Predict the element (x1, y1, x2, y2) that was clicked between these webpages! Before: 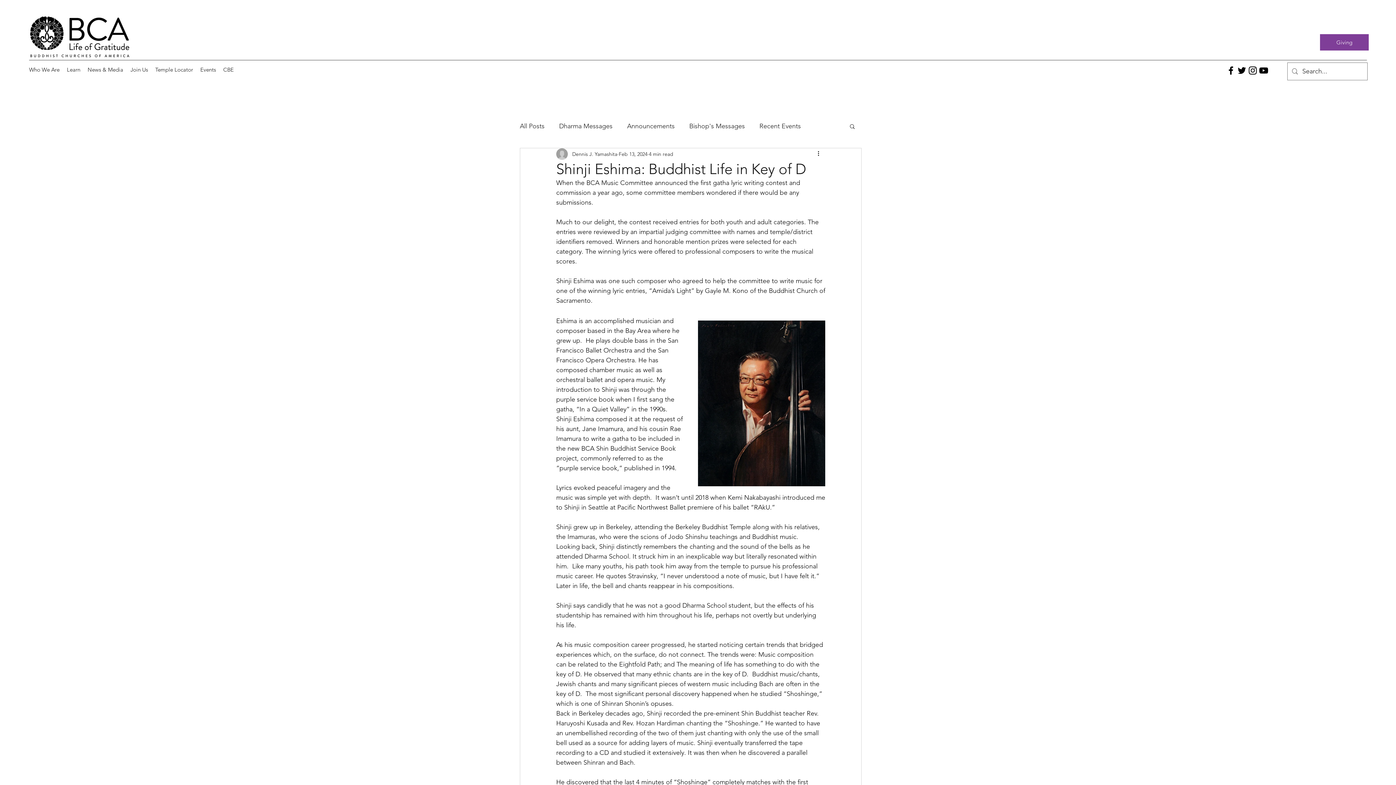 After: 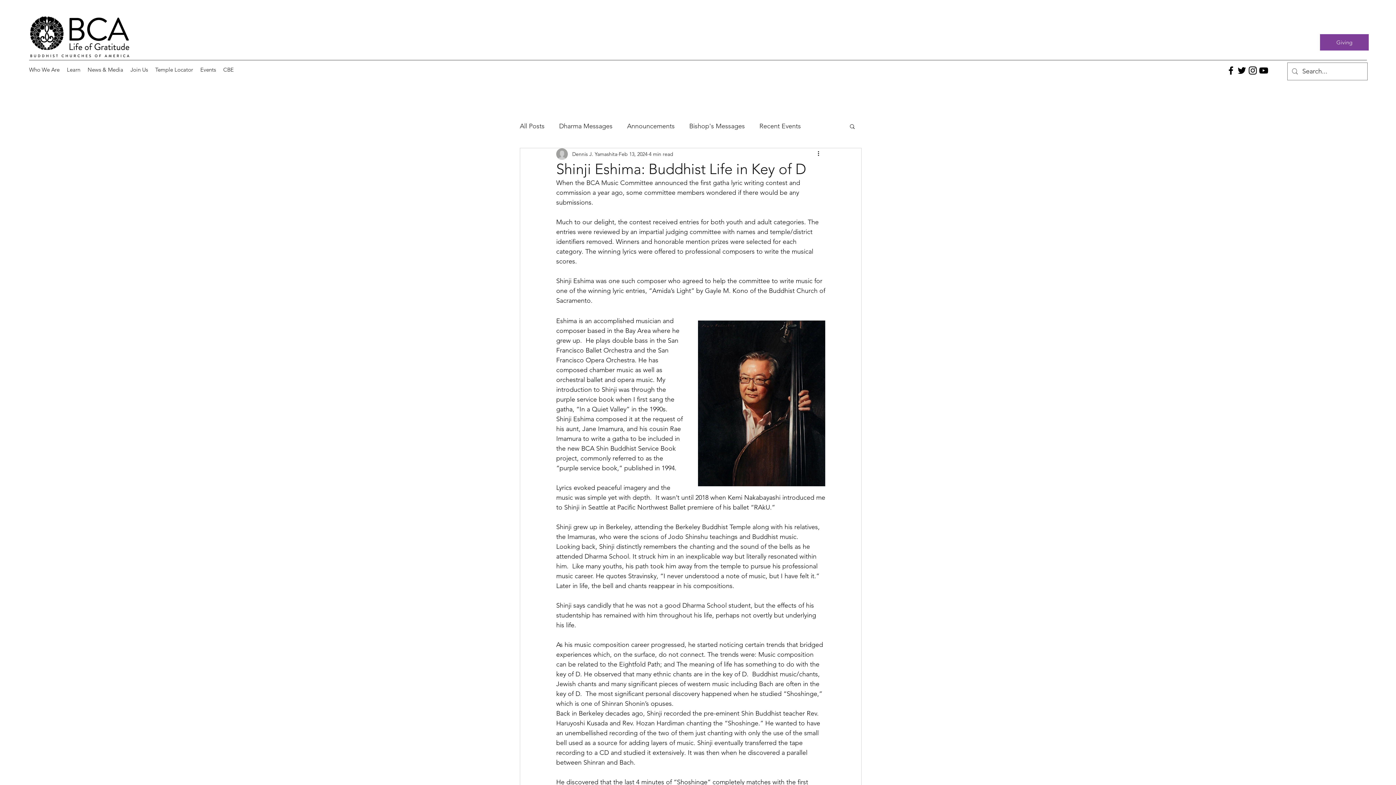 Action: bbox: (1258, 65, 1269, 76) label: YouTube